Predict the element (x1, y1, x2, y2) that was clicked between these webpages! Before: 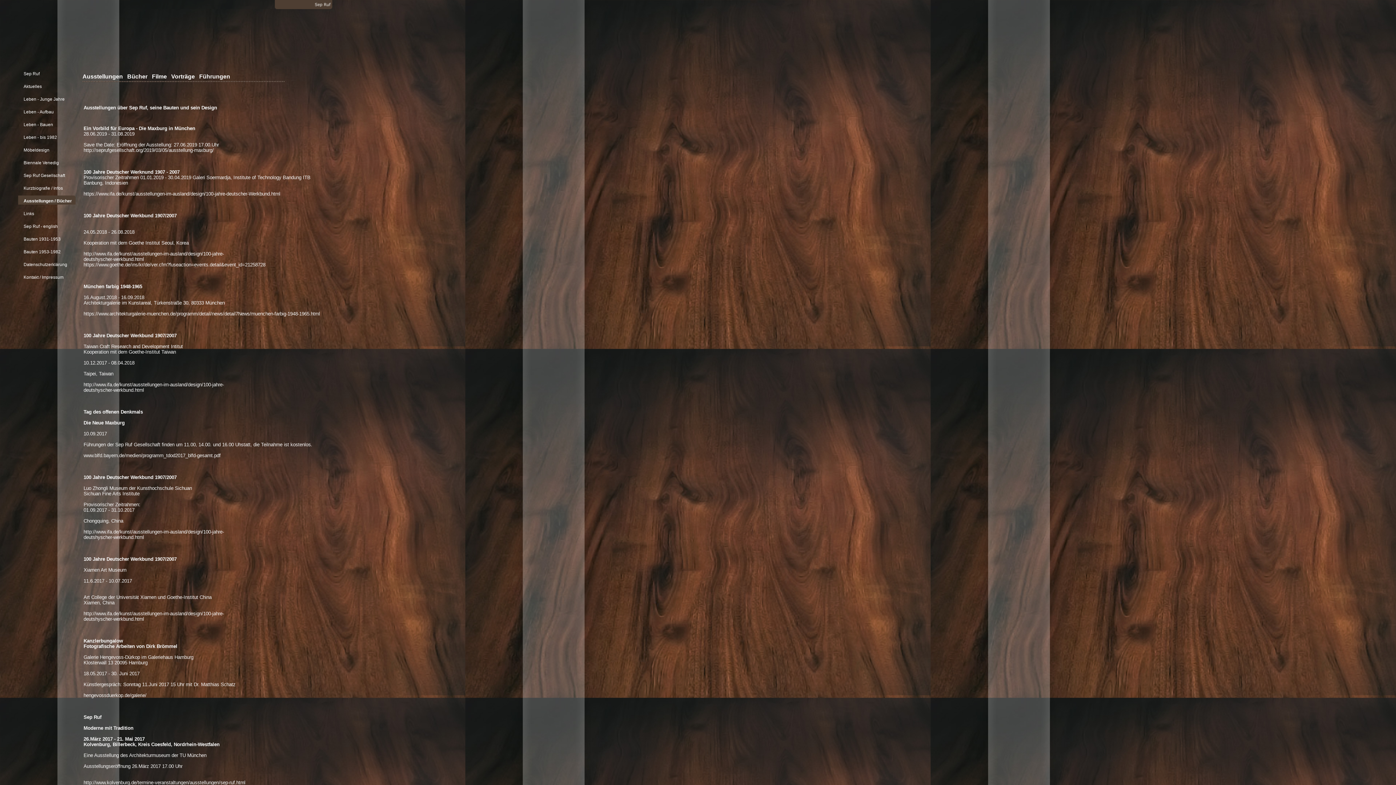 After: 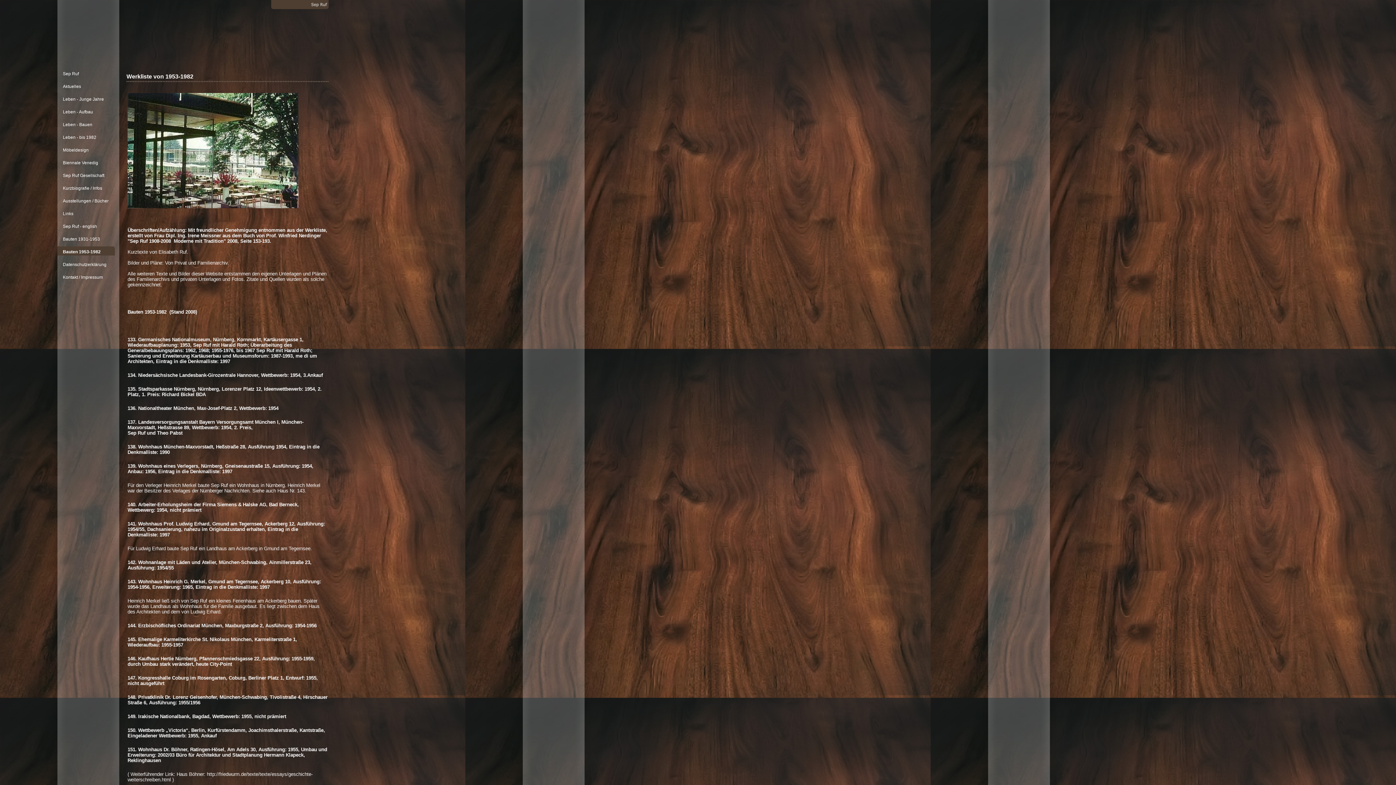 Action: label: Bauten 1953-1982 bbox: (18, 246, 80, 257)